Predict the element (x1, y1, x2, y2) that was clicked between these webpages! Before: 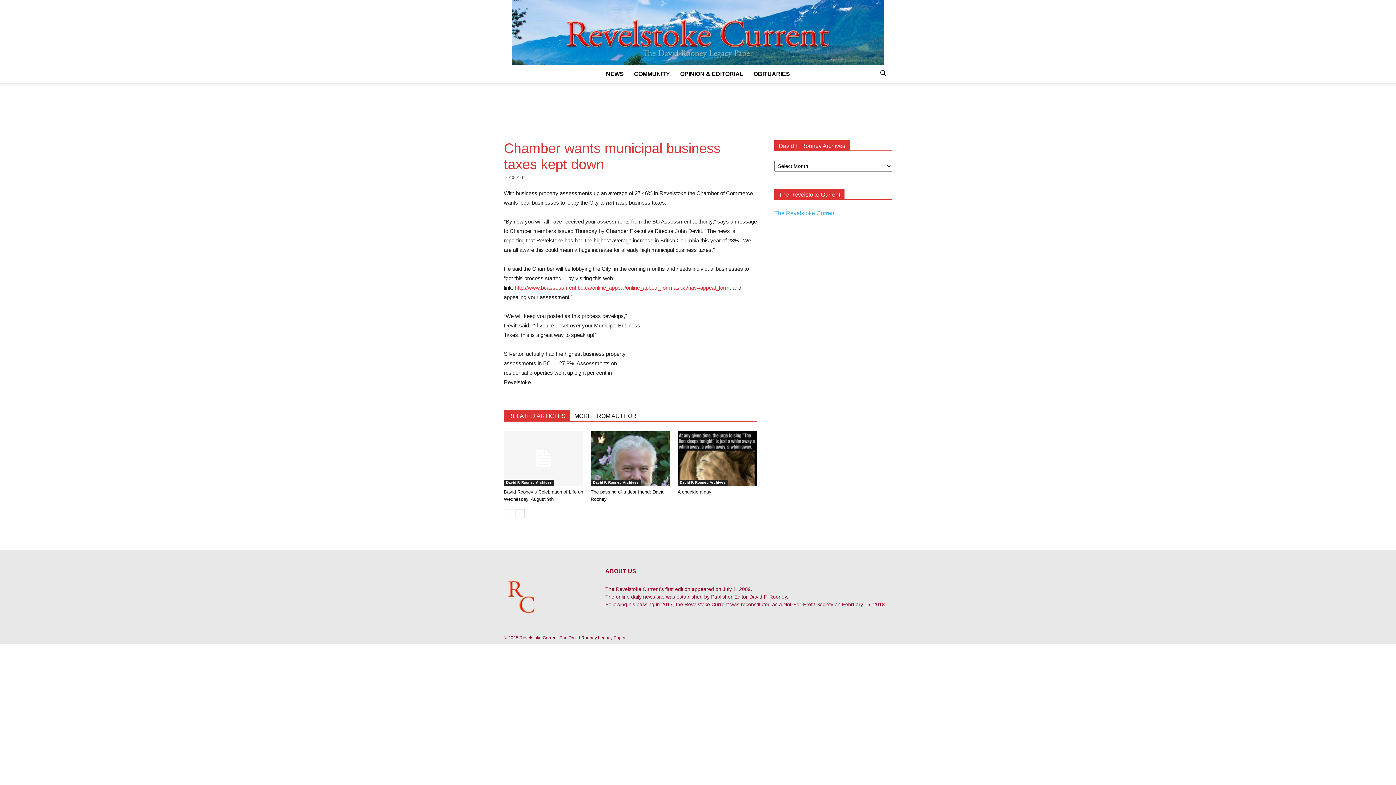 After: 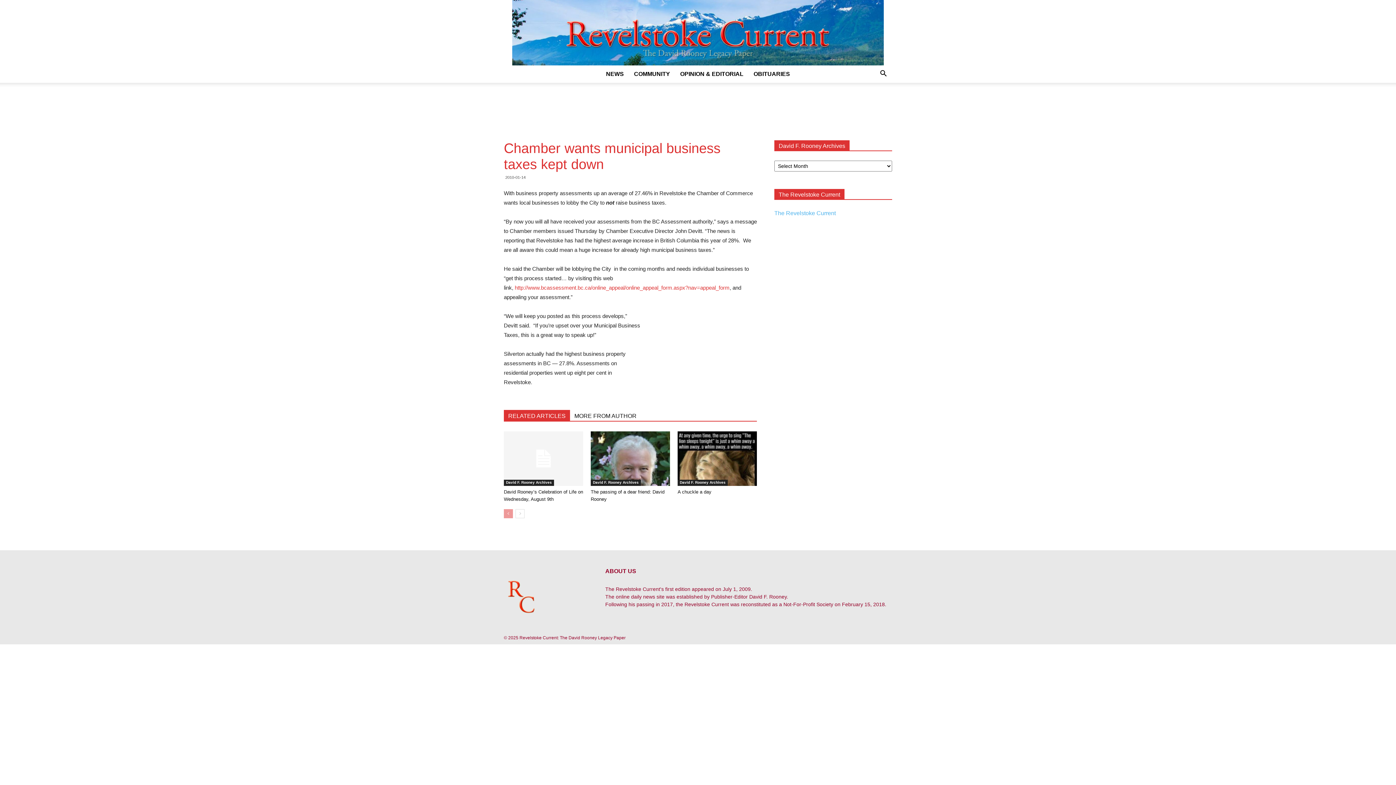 Action: bbox: (504, 509, 513, 518)